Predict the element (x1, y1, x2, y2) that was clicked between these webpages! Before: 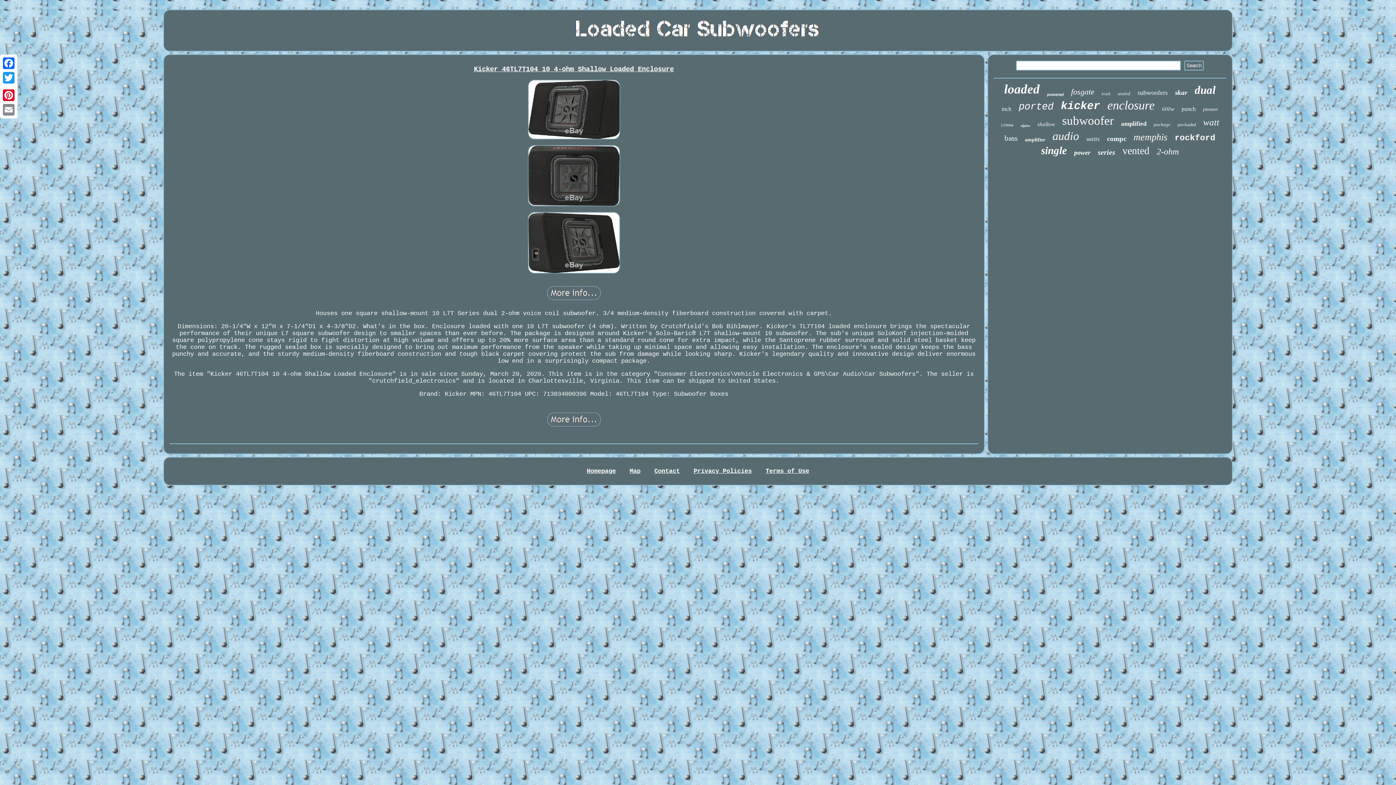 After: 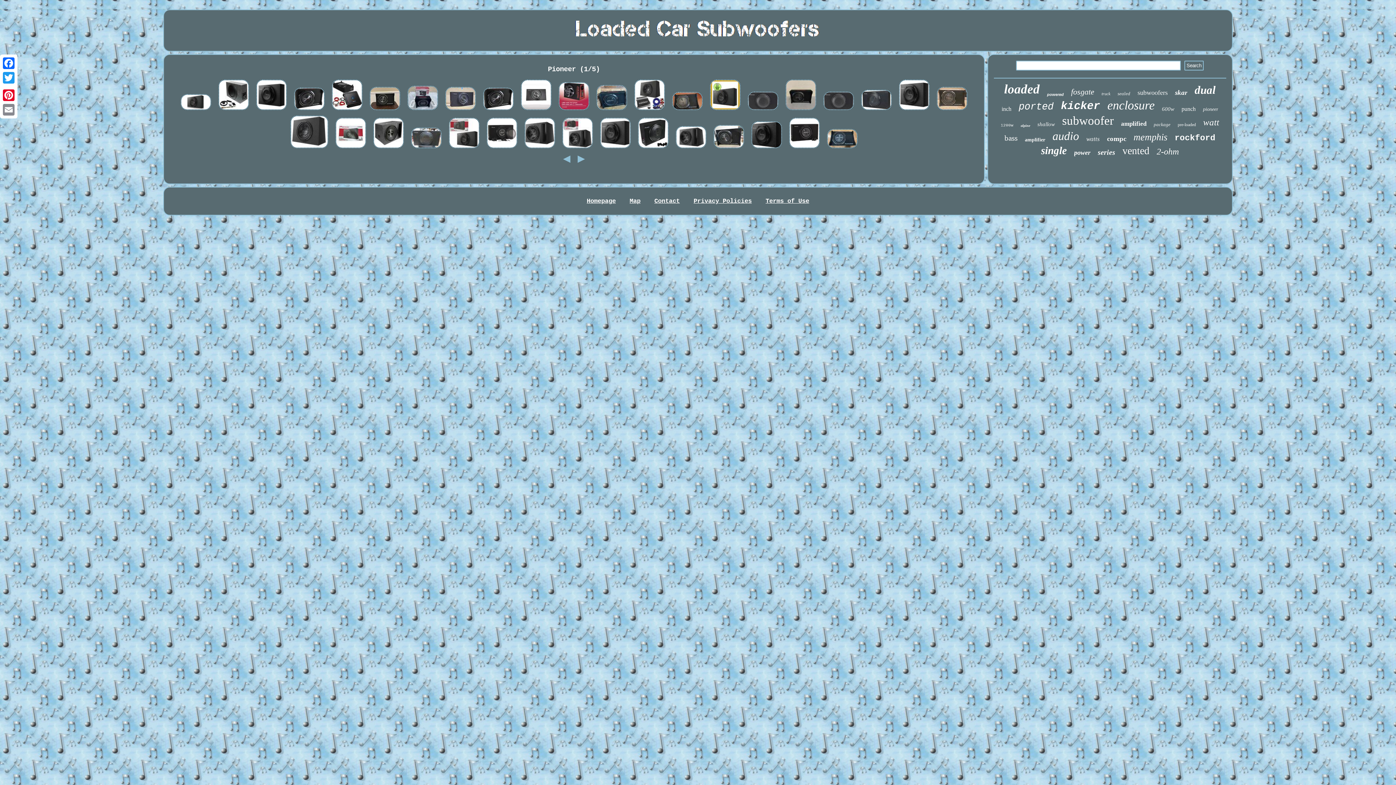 Action: label: pioneer bbox: (1203, 106, 1218, 112)